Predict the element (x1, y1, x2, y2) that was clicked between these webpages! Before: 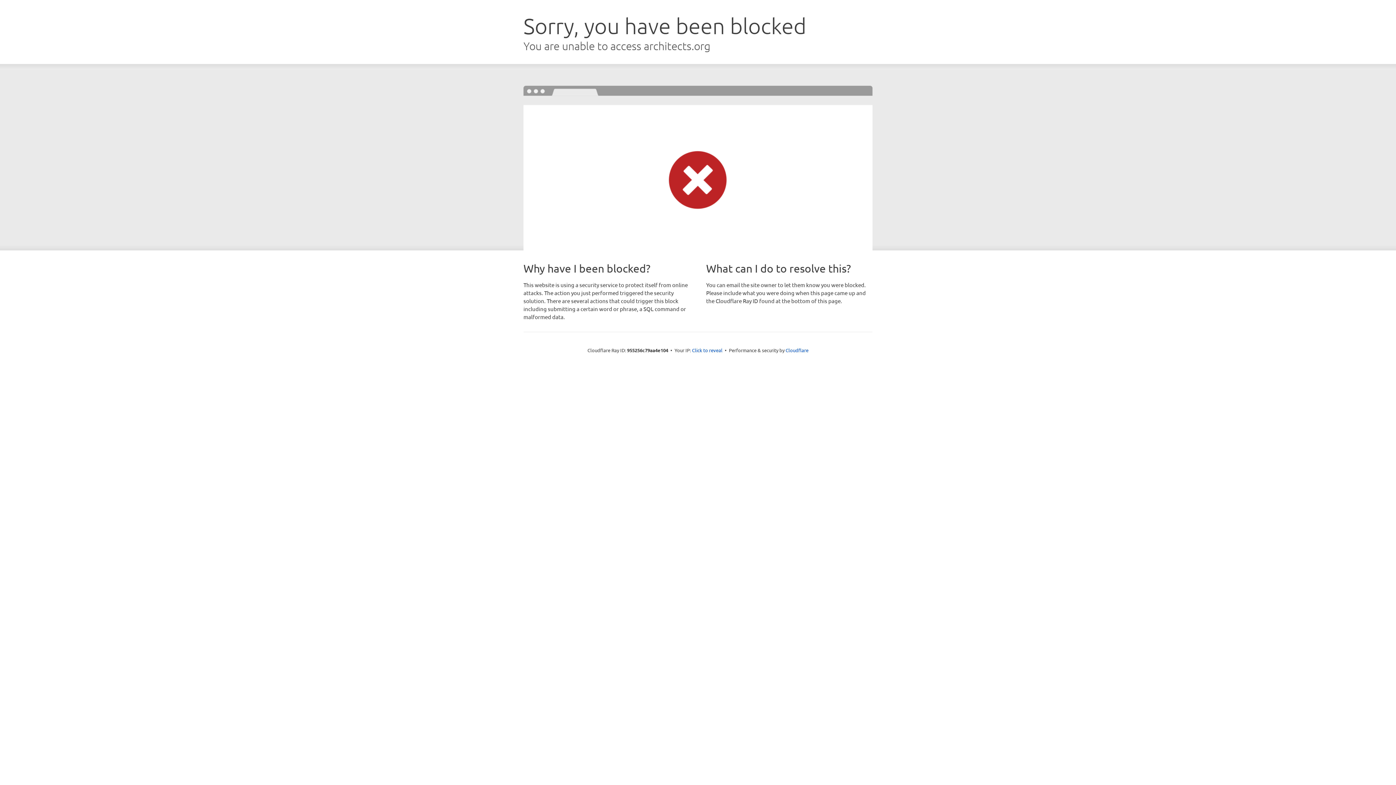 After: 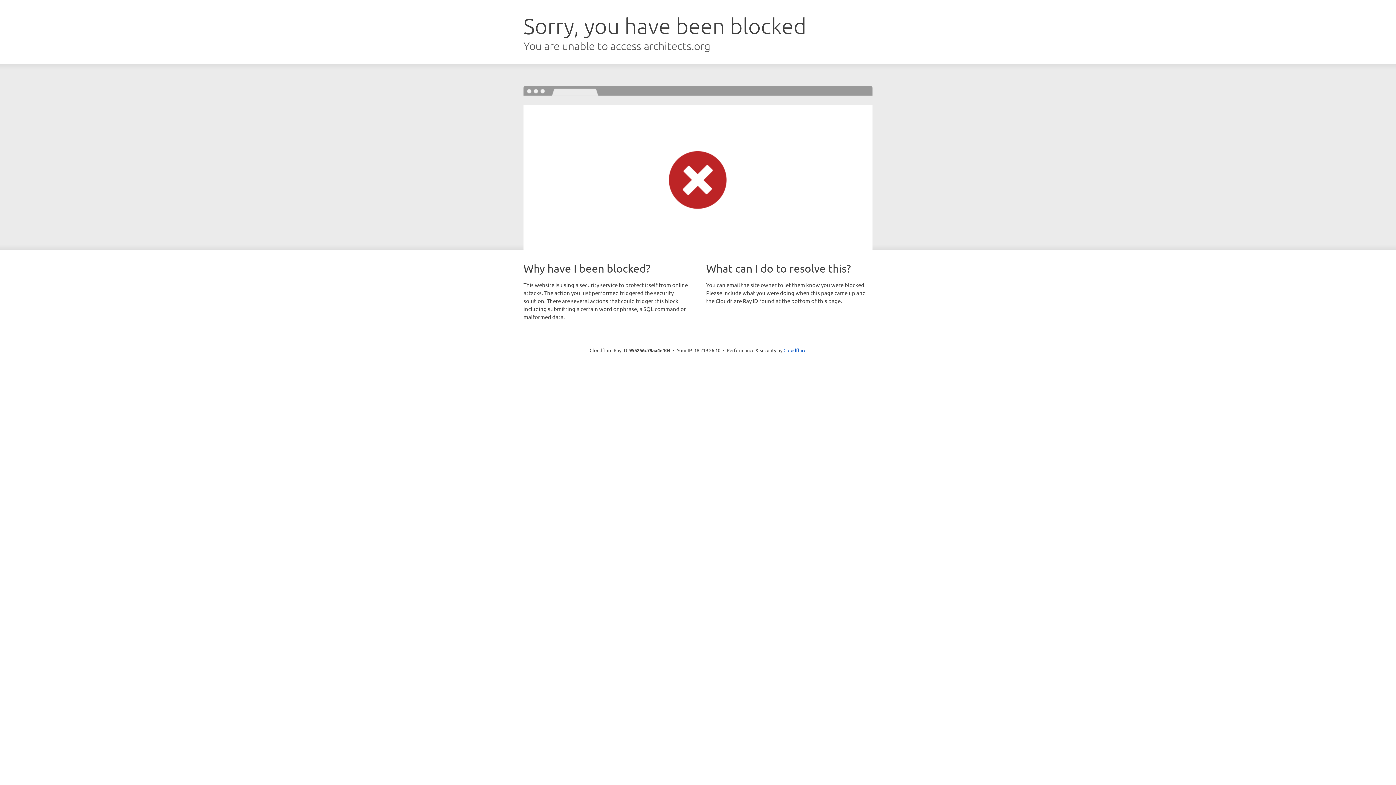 Action: label: Click to reveal bbox: (692, 346, 722, 353)